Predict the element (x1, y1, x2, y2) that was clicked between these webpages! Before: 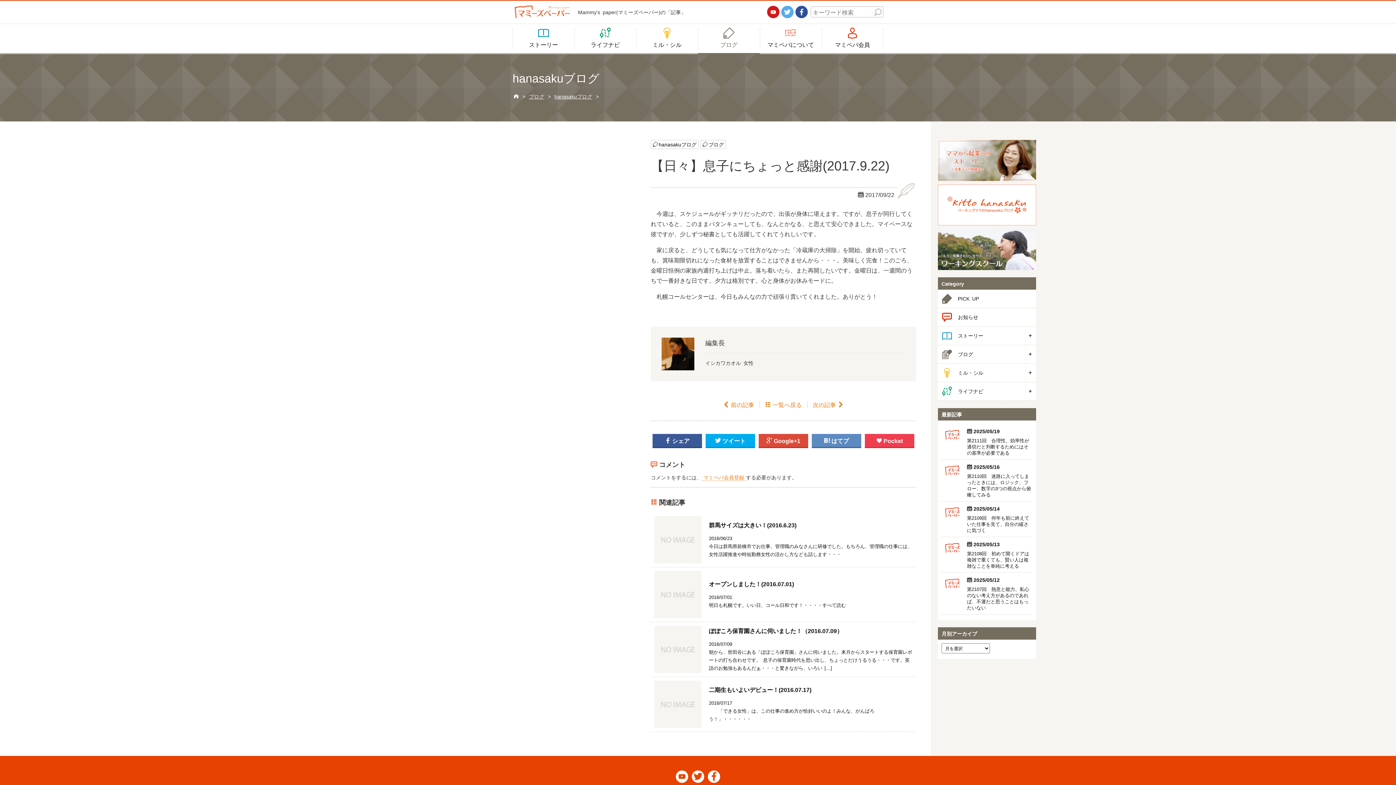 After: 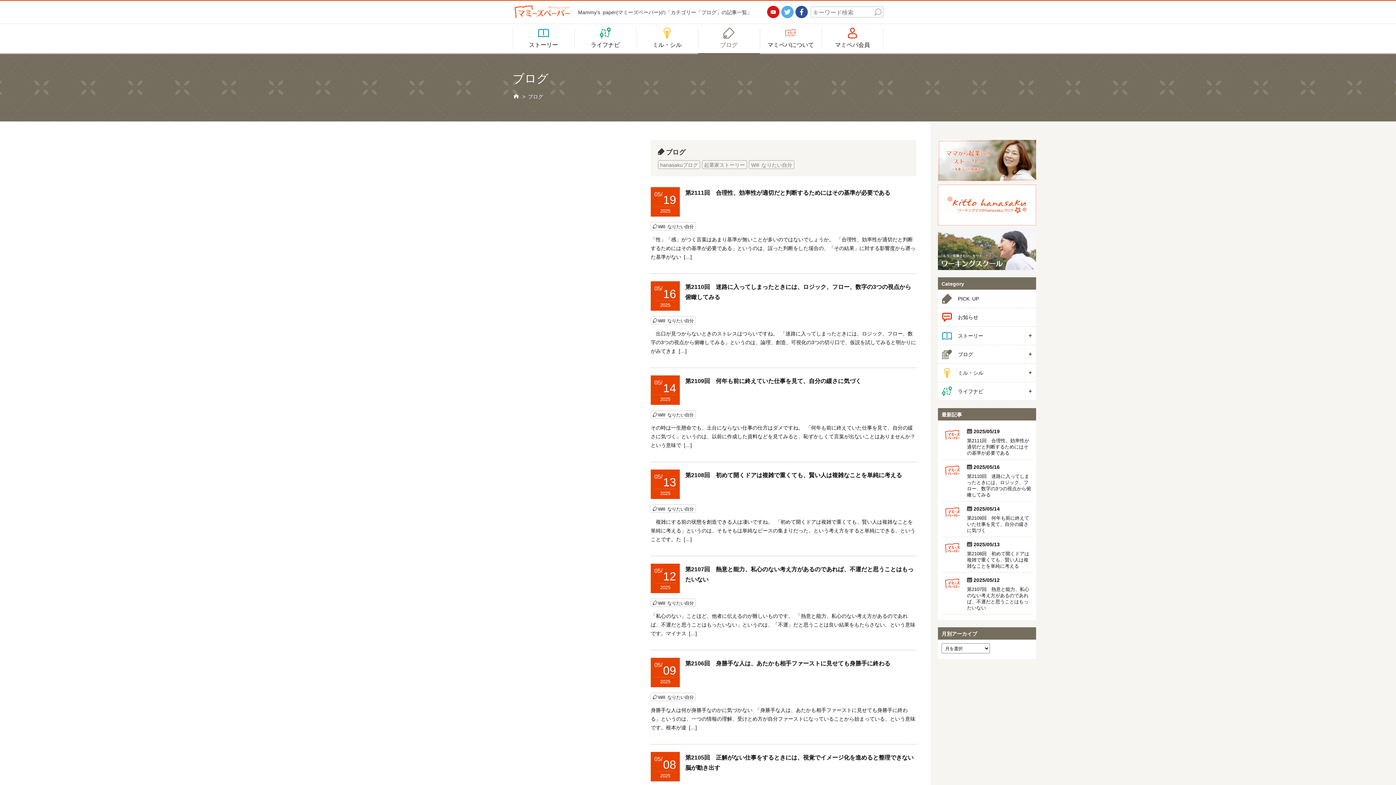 Action: bbox: (938, 345, 1025, 363) label: 	ブログ